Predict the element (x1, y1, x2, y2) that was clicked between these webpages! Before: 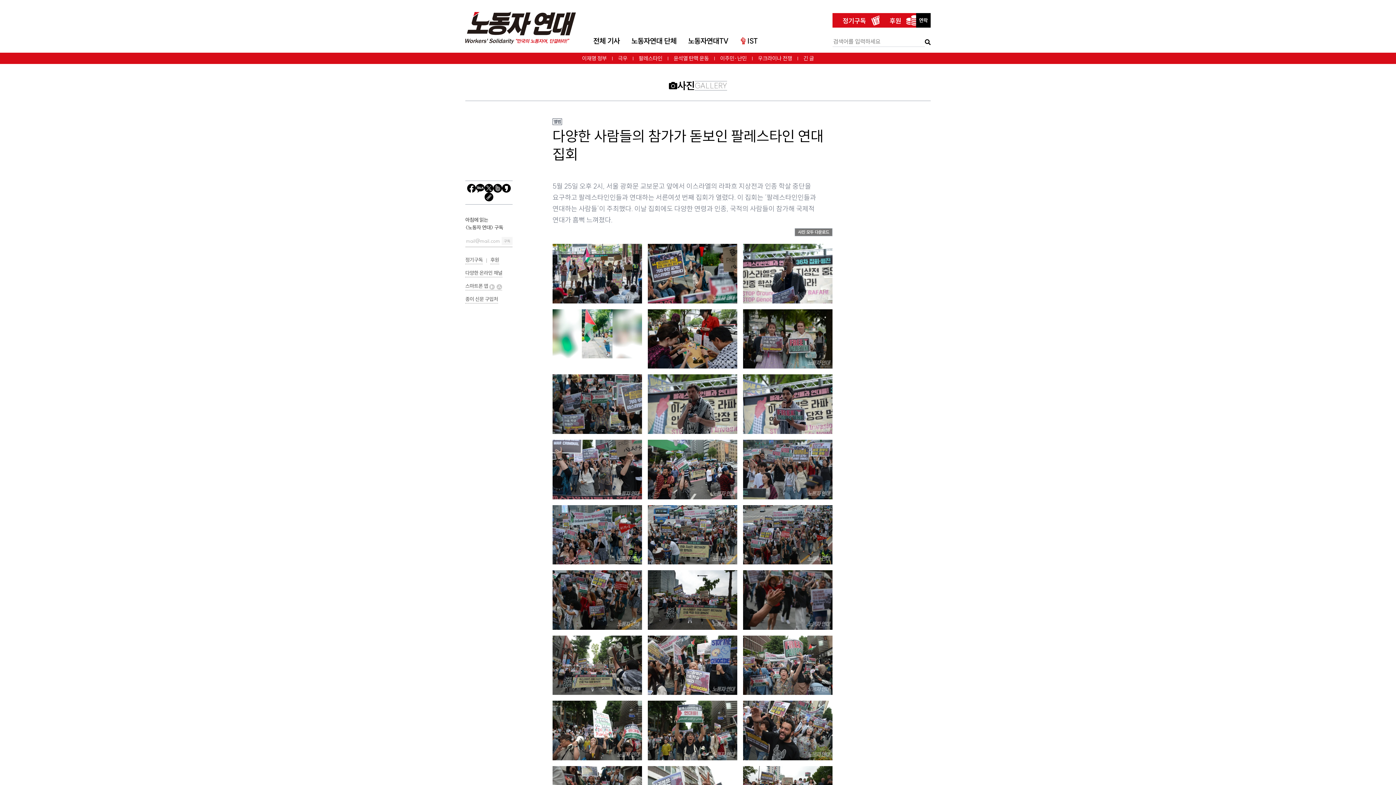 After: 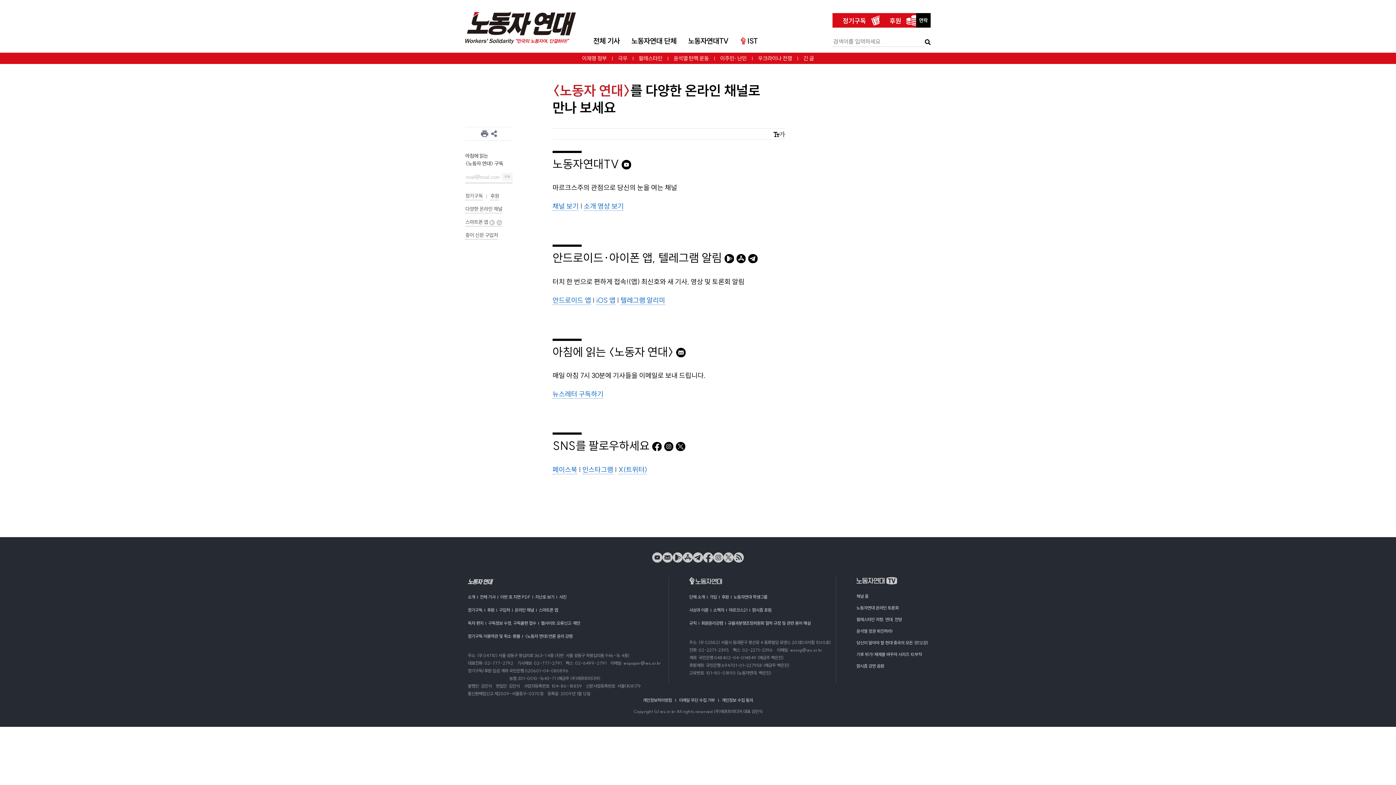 Action: label: 다양한 온라인 채널 bbox: (465, 269, 502, 277)